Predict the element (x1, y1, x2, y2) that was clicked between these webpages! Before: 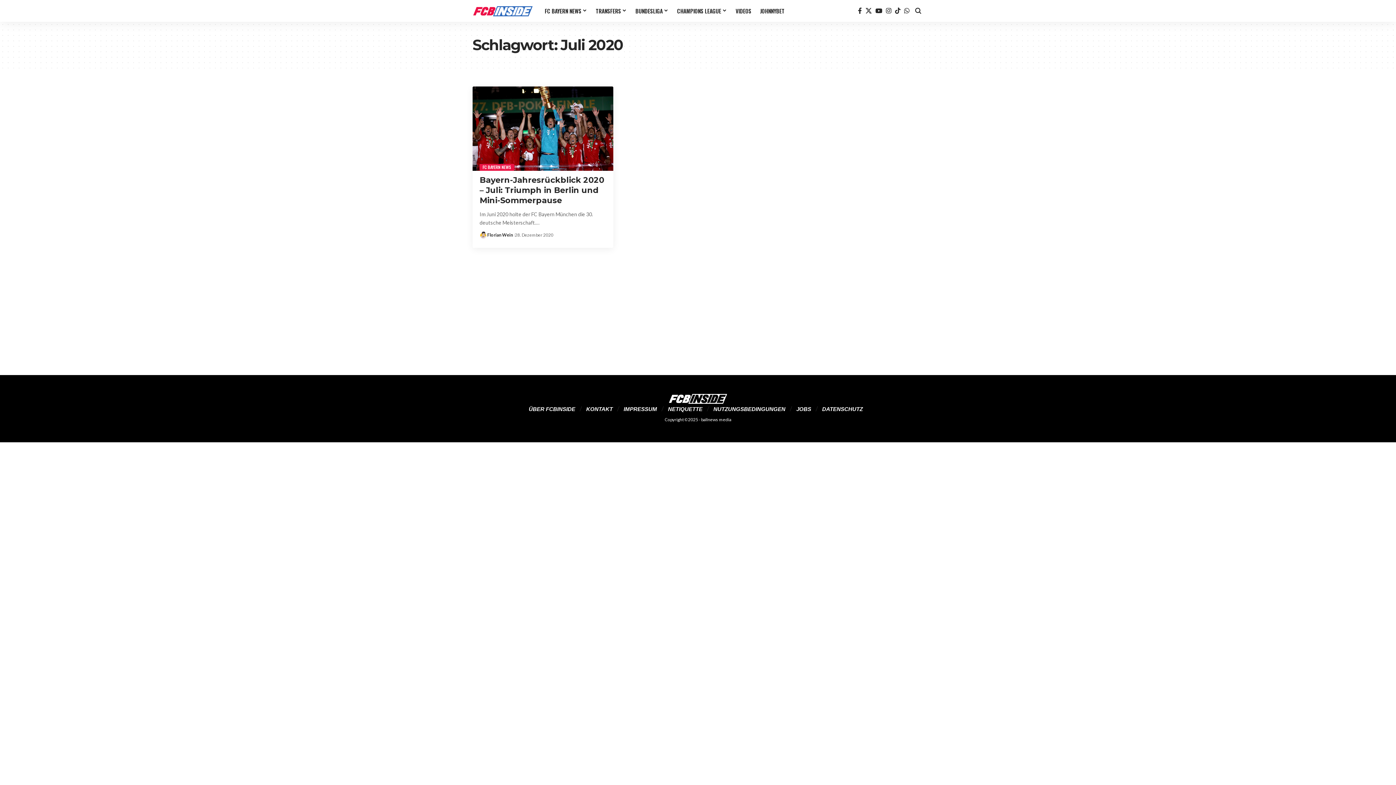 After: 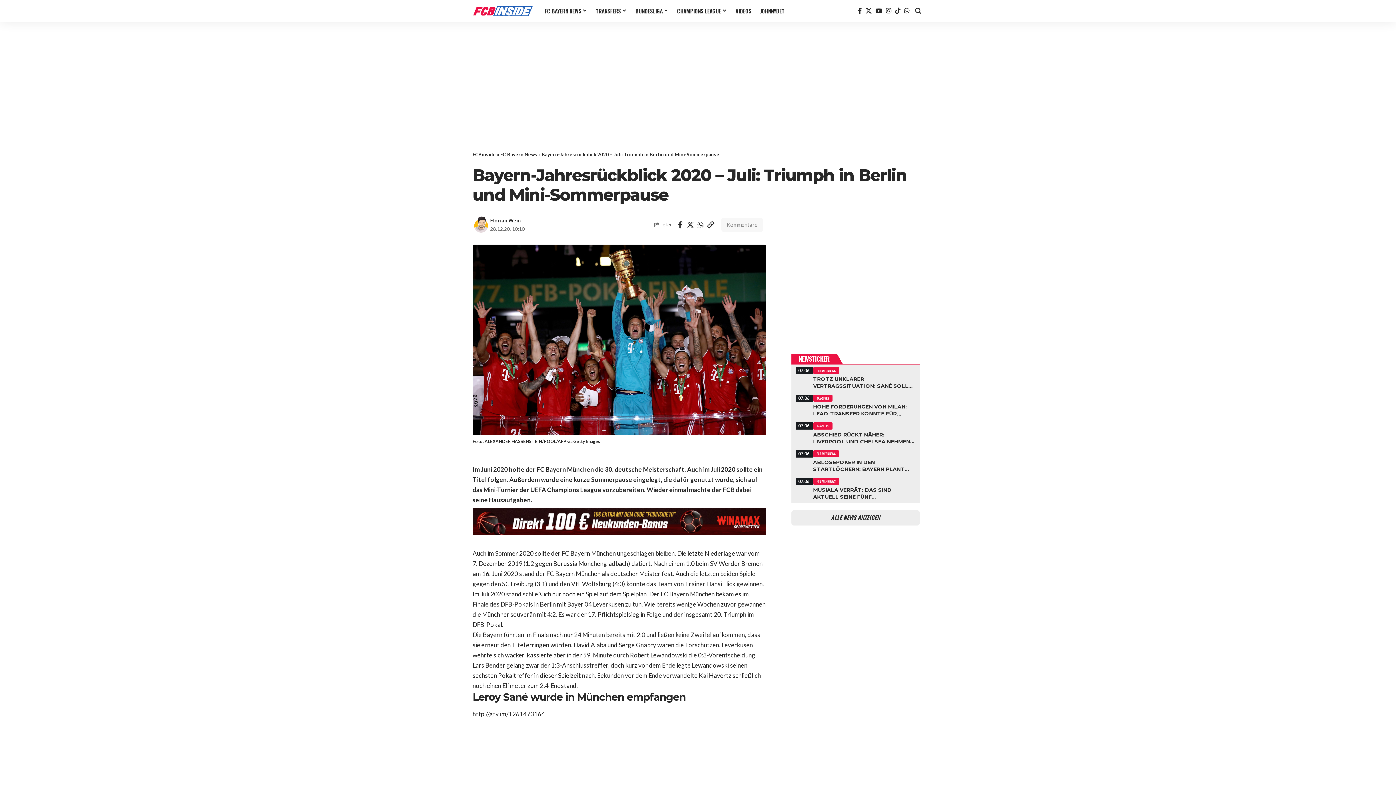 Action: bbox: (472, 86, 613, 170)